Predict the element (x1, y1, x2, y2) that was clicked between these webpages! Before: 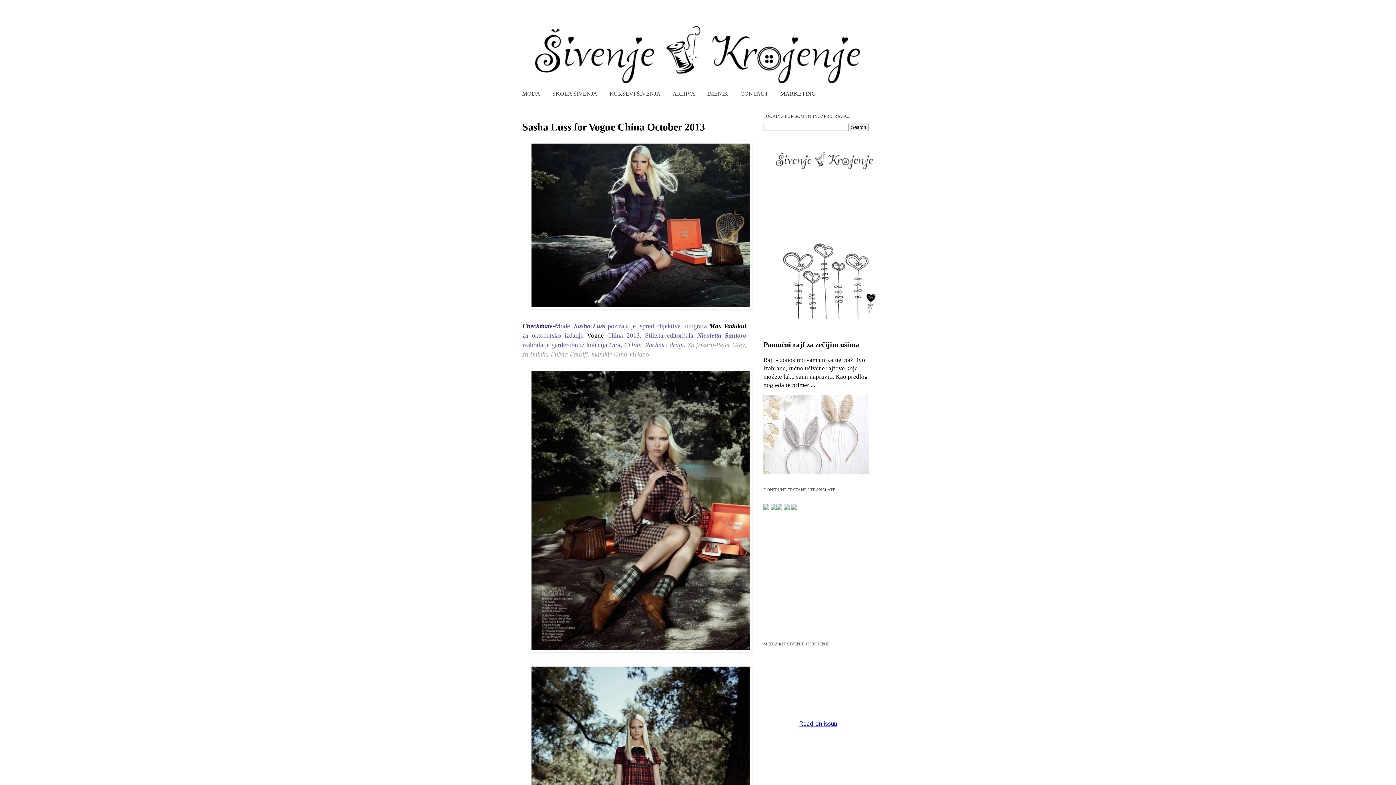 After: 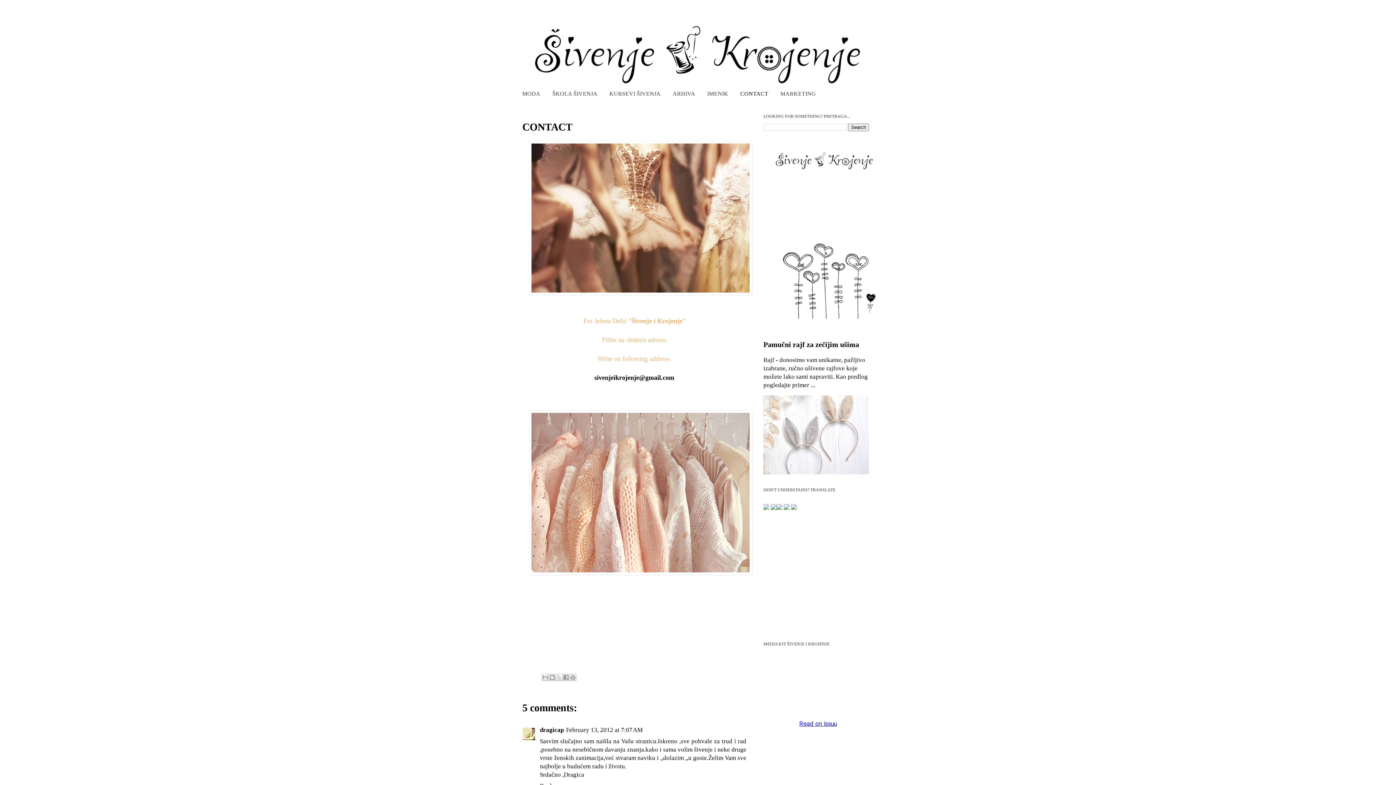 Action: bbox: (734, 87, 774, 100) label: CONTACT